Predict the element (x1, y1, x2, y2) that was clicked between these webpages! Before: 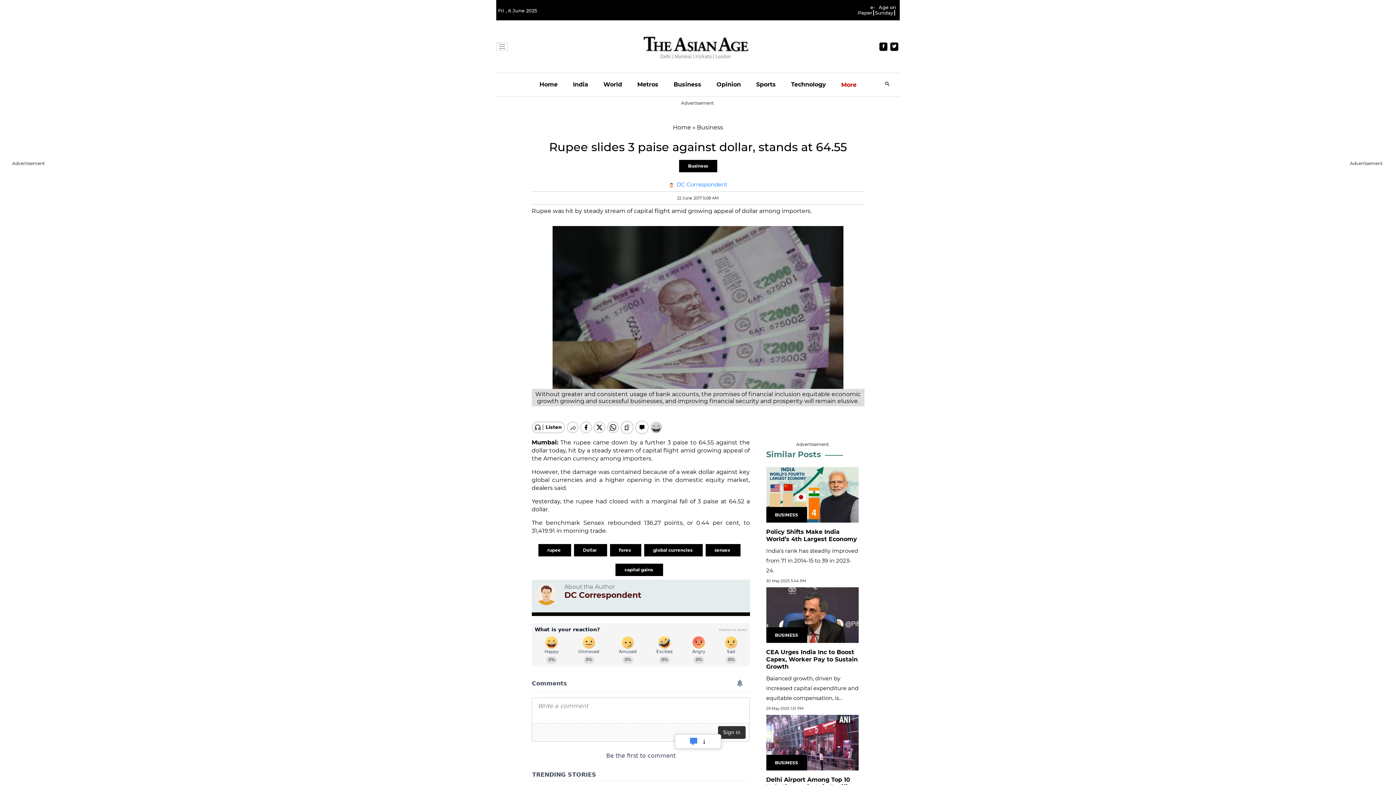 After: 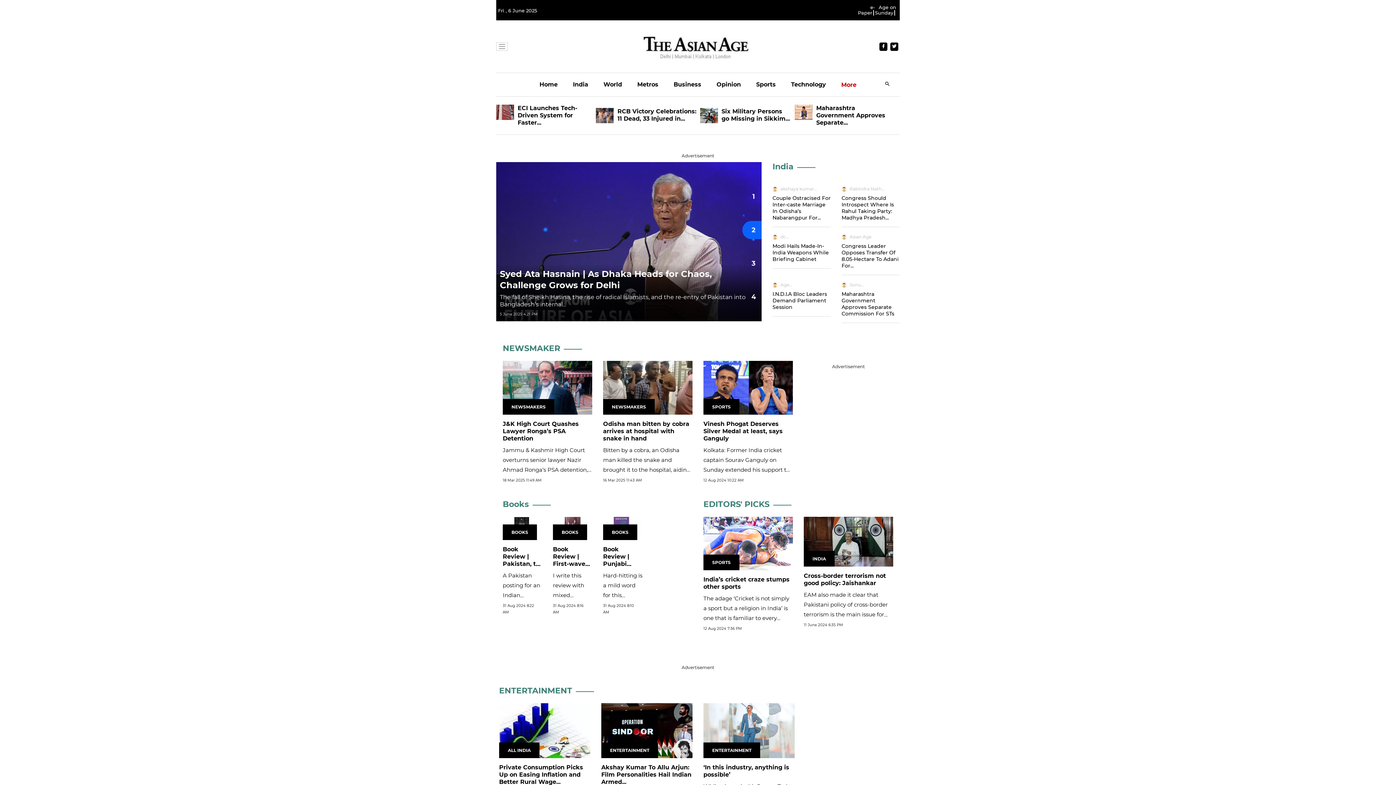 Action: bbox: (539, 73, 557, 96) label: Home